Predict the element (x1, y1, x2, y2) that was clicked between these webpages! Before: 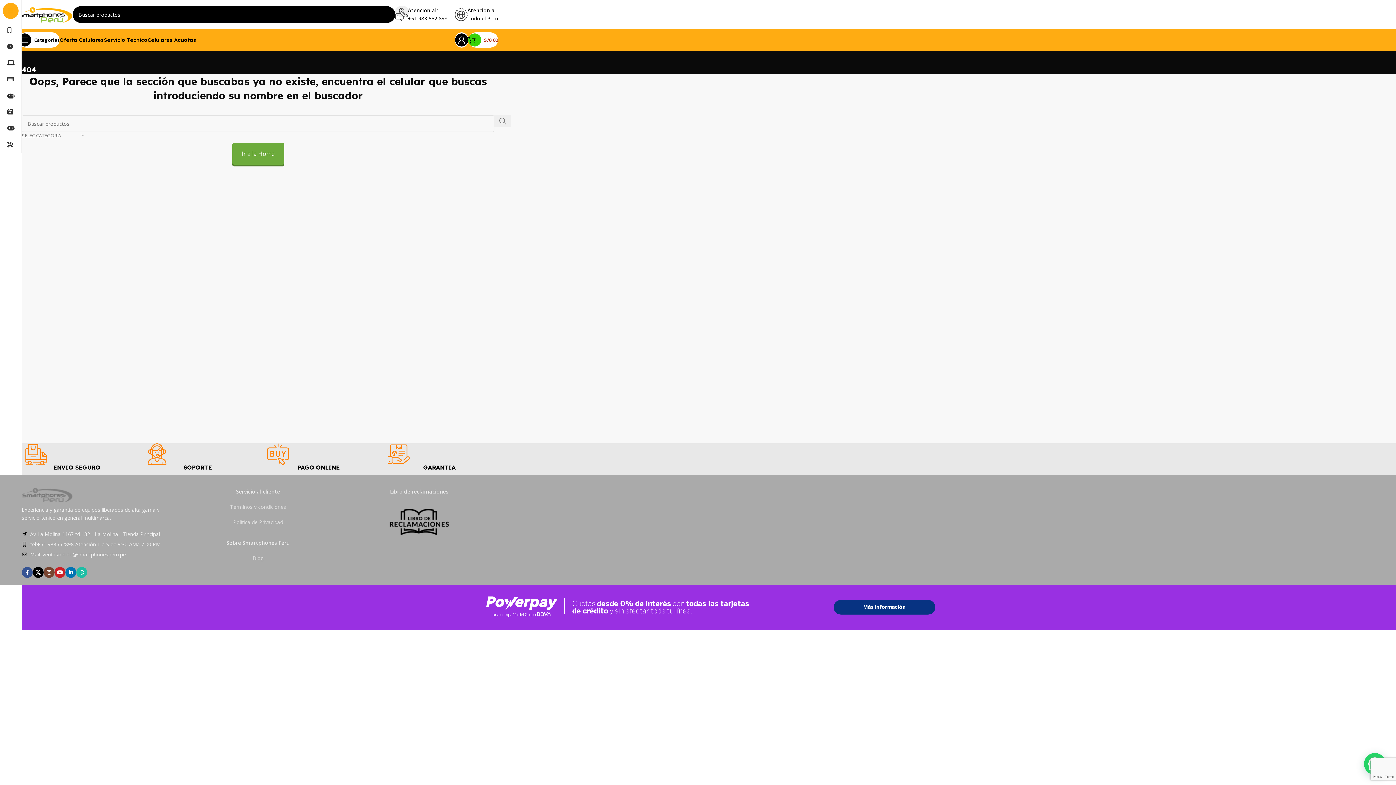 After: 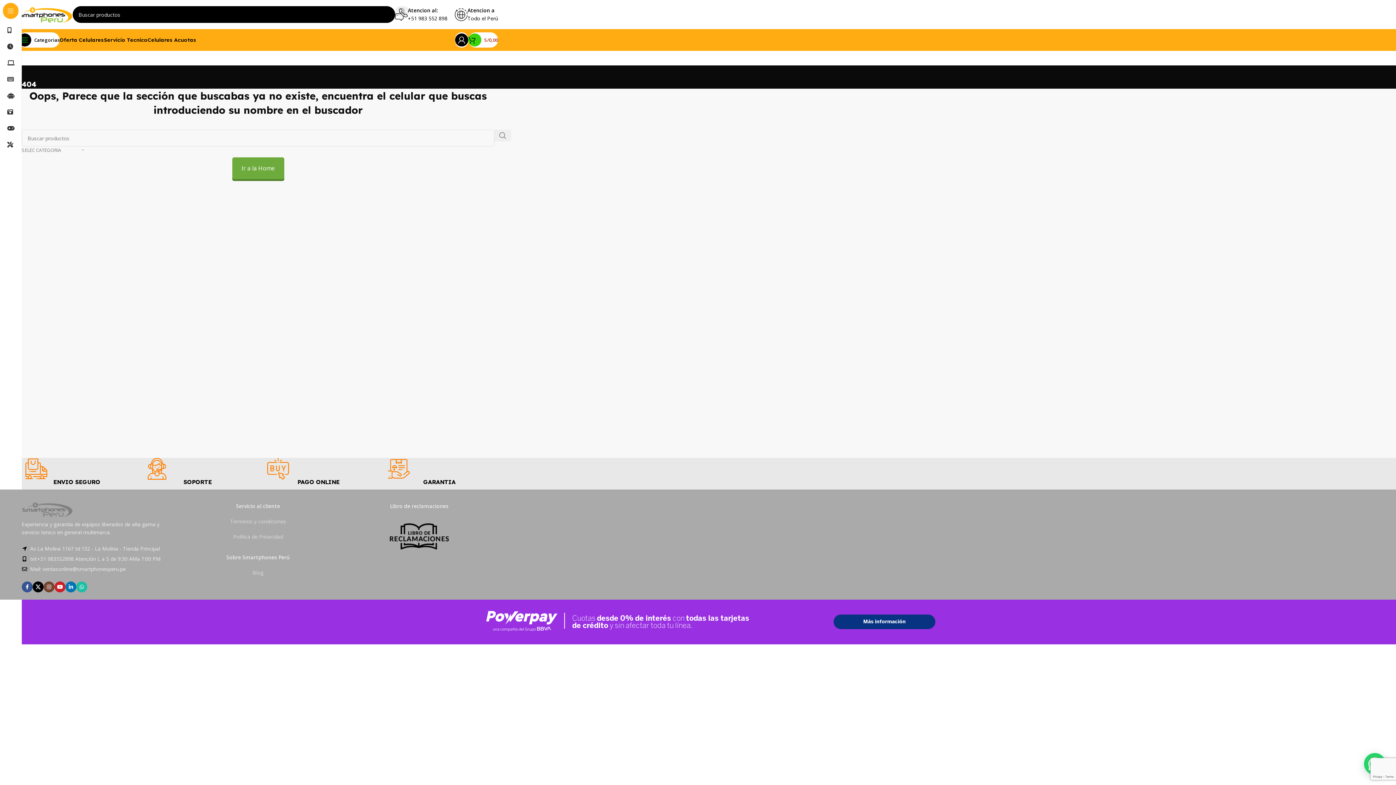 Action: label: Open sticky navigation bbox: (18, 32, 59, 47)